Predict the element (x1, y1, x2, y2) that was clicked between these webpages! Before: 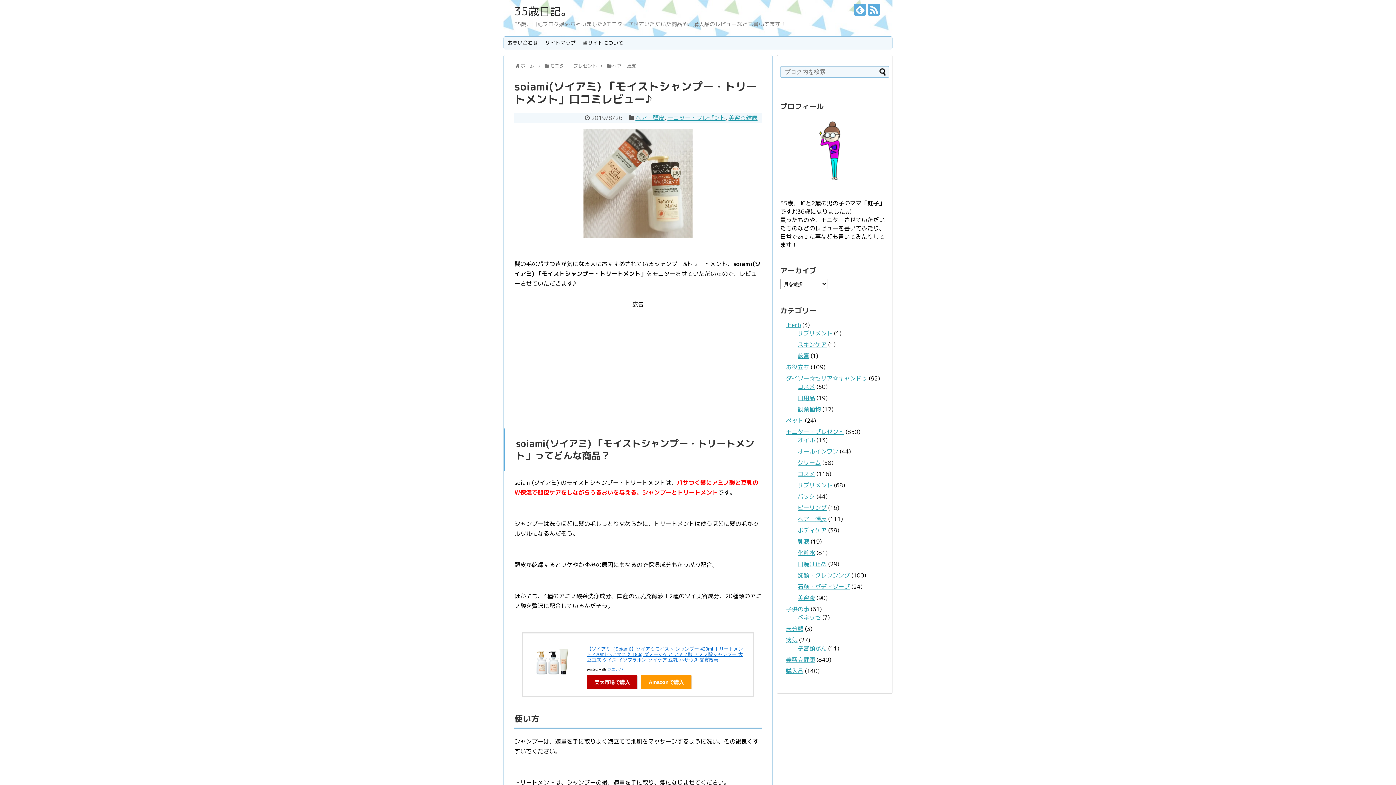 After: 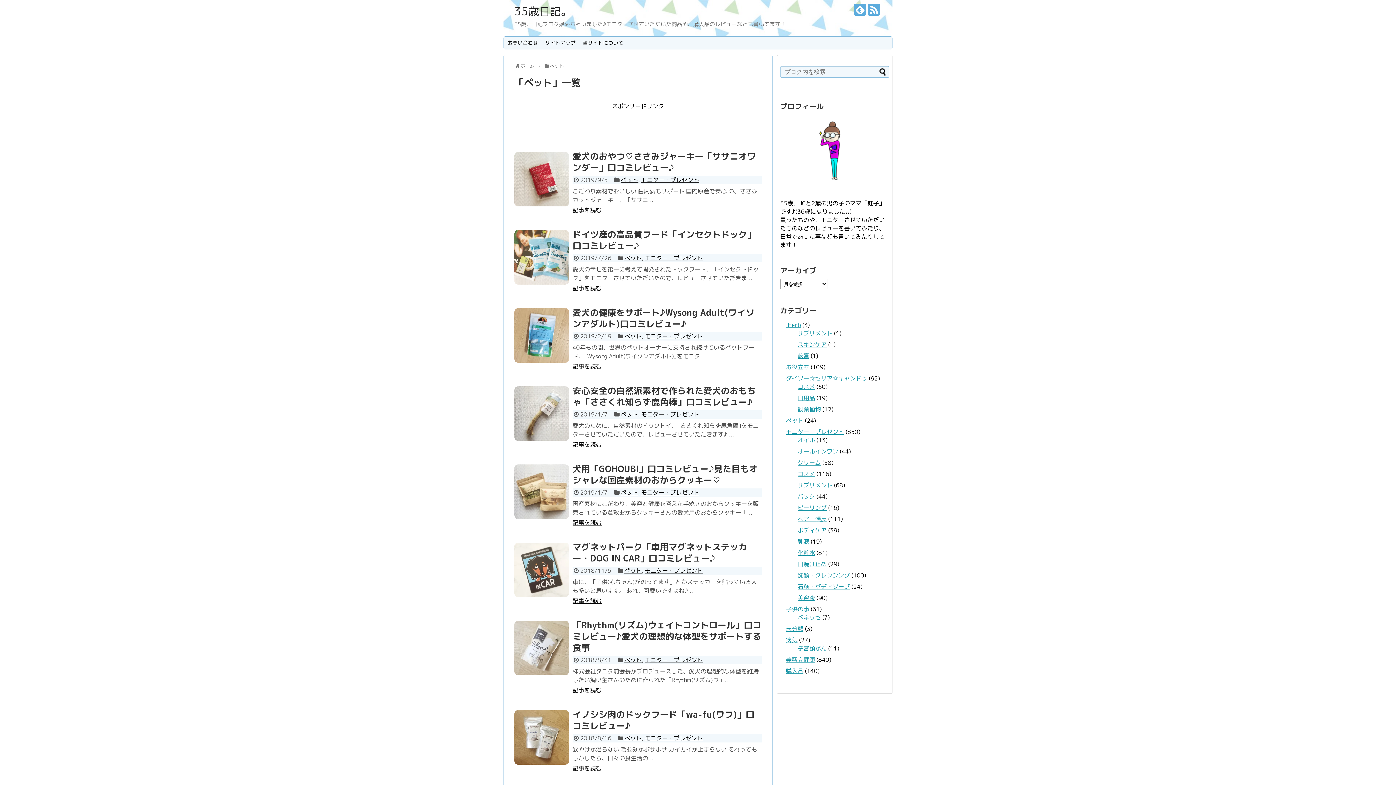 Action: label: ペット bbox: (786, 416, 803, 424)